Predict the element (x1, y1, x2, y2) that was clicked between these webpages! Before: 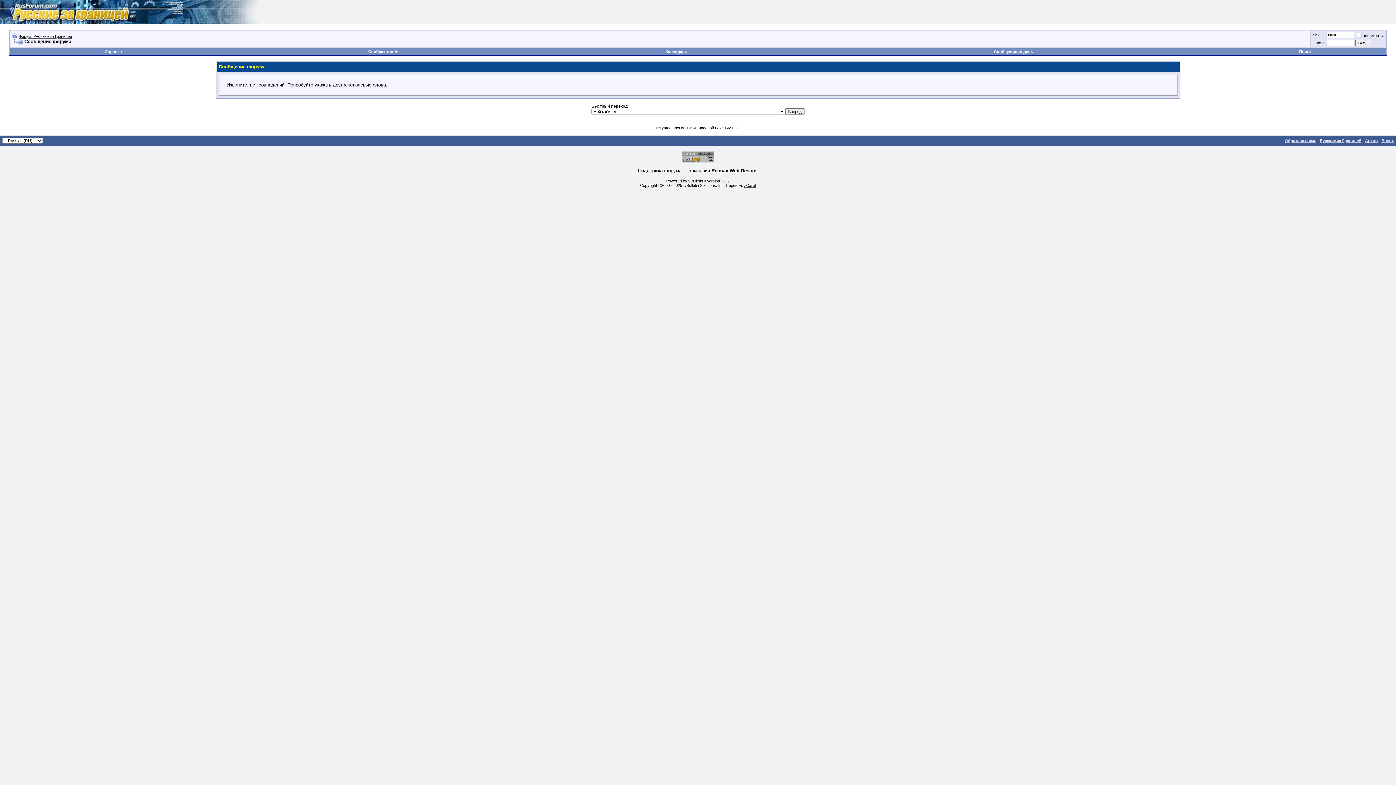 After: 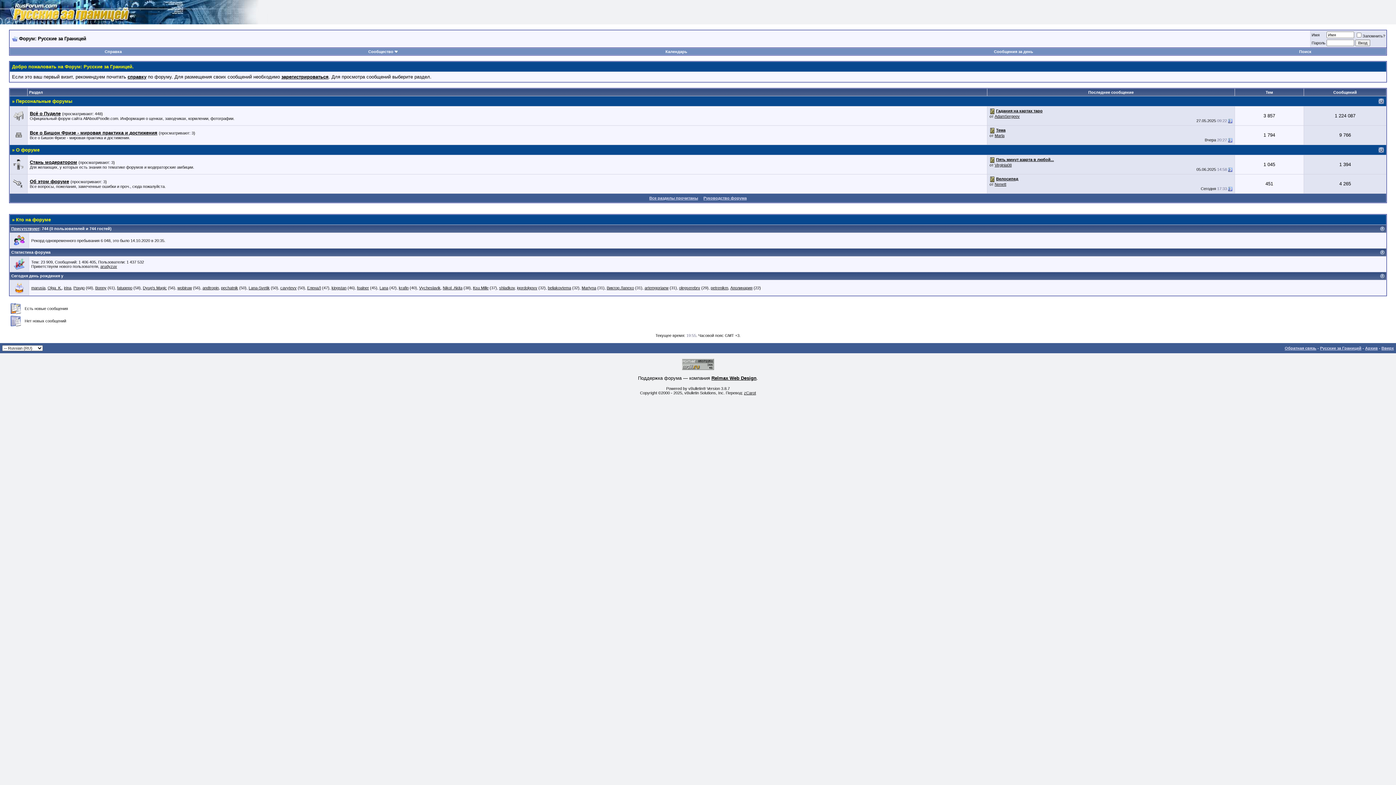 Action: label: Форум: Русские за Границей bbox: (18, 34, 72, 38)